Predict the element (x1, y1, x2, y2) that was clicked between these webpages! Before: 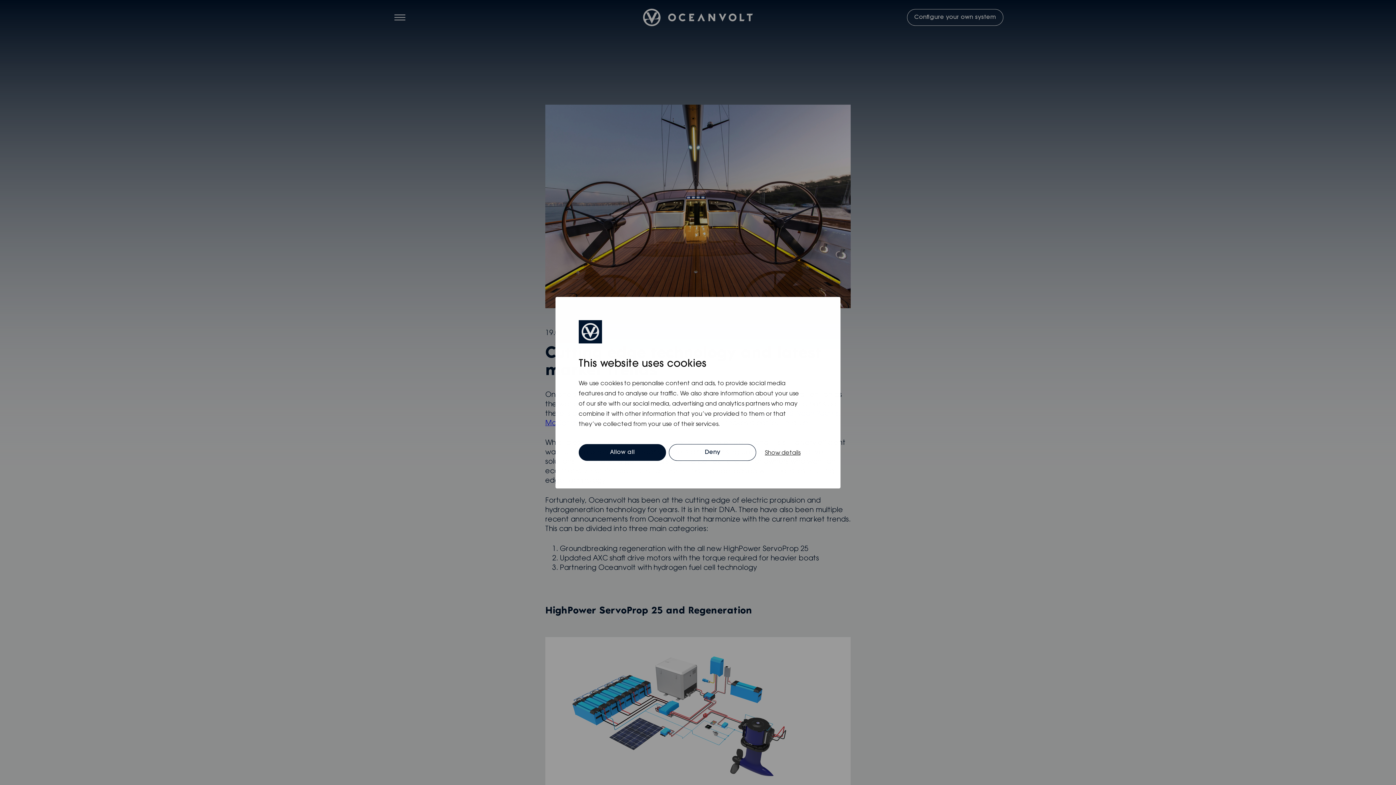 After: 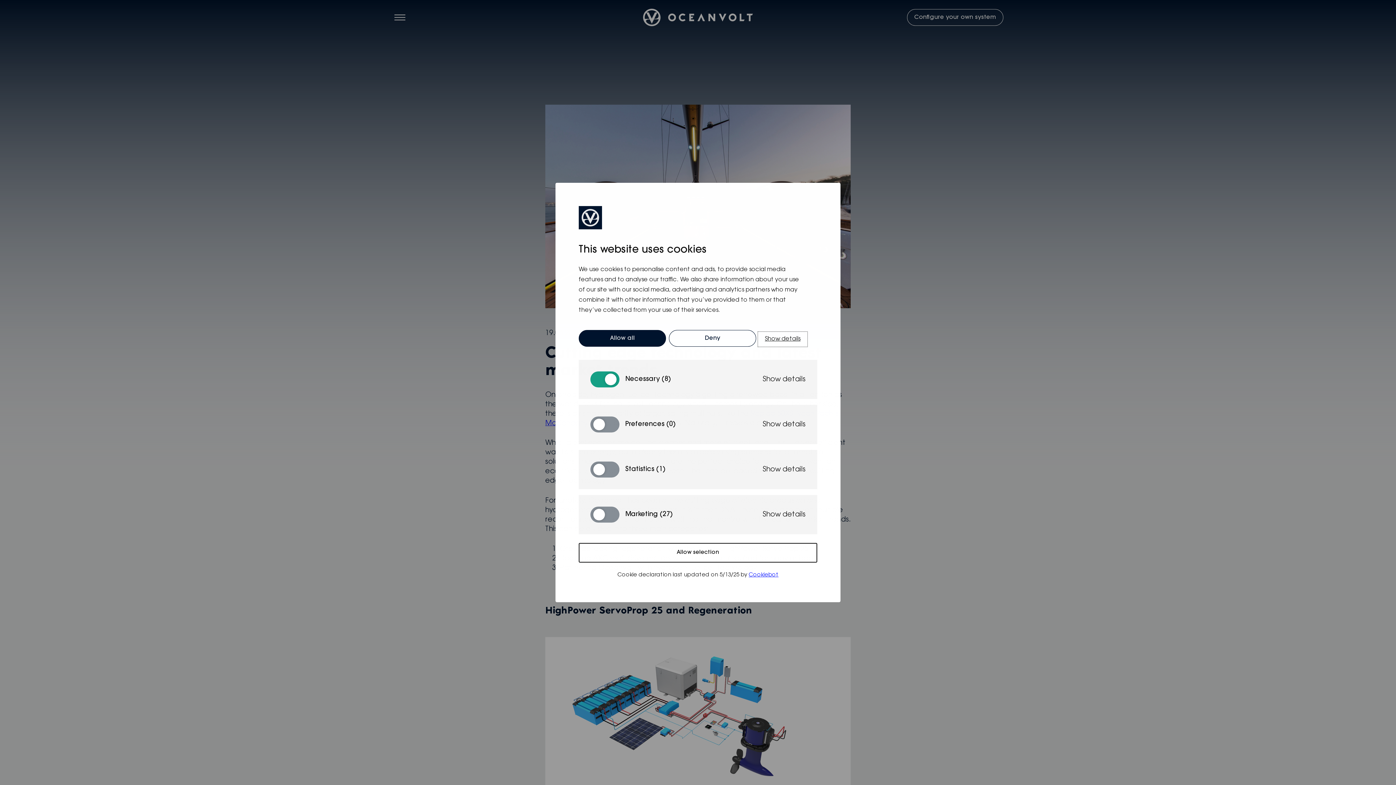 Action: label: Show details bbox: (759, 447, 806, 459)